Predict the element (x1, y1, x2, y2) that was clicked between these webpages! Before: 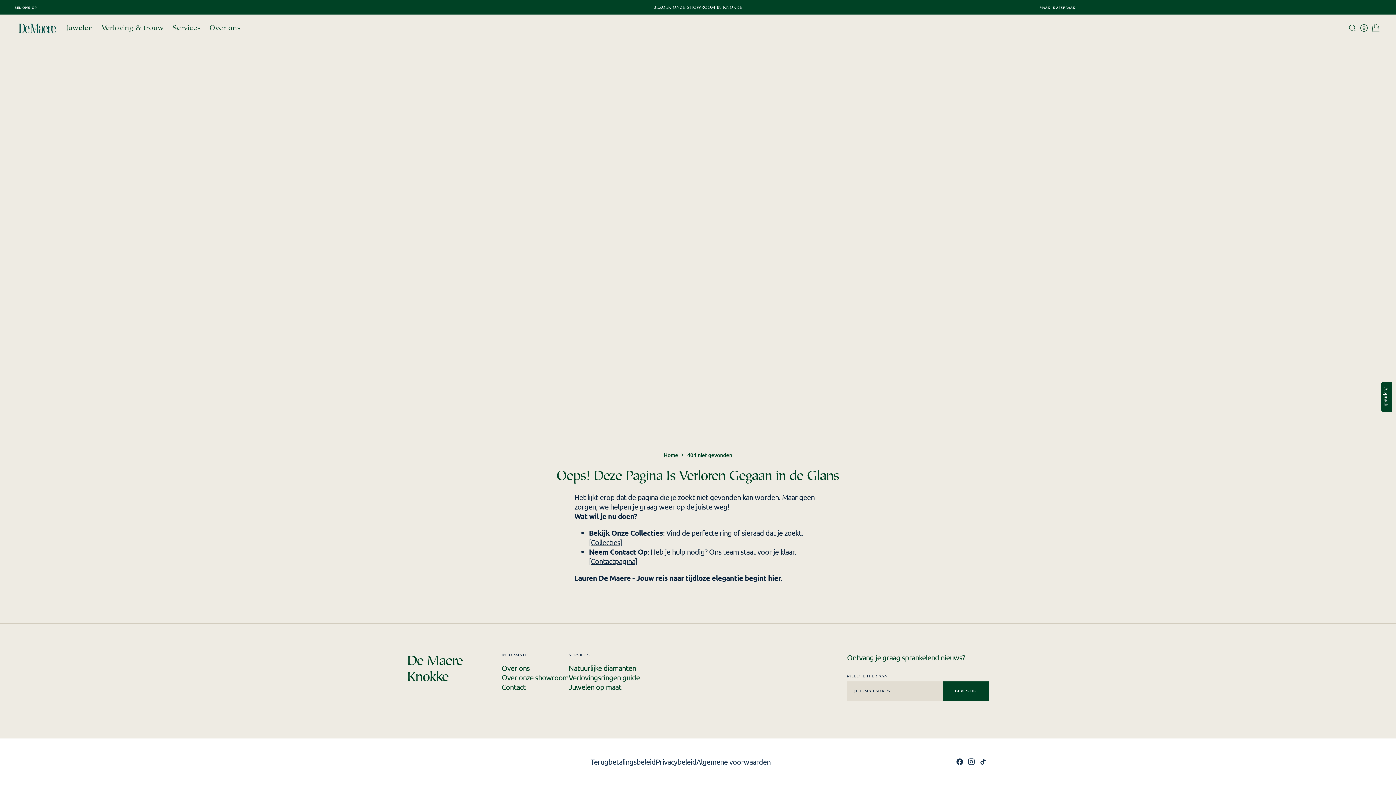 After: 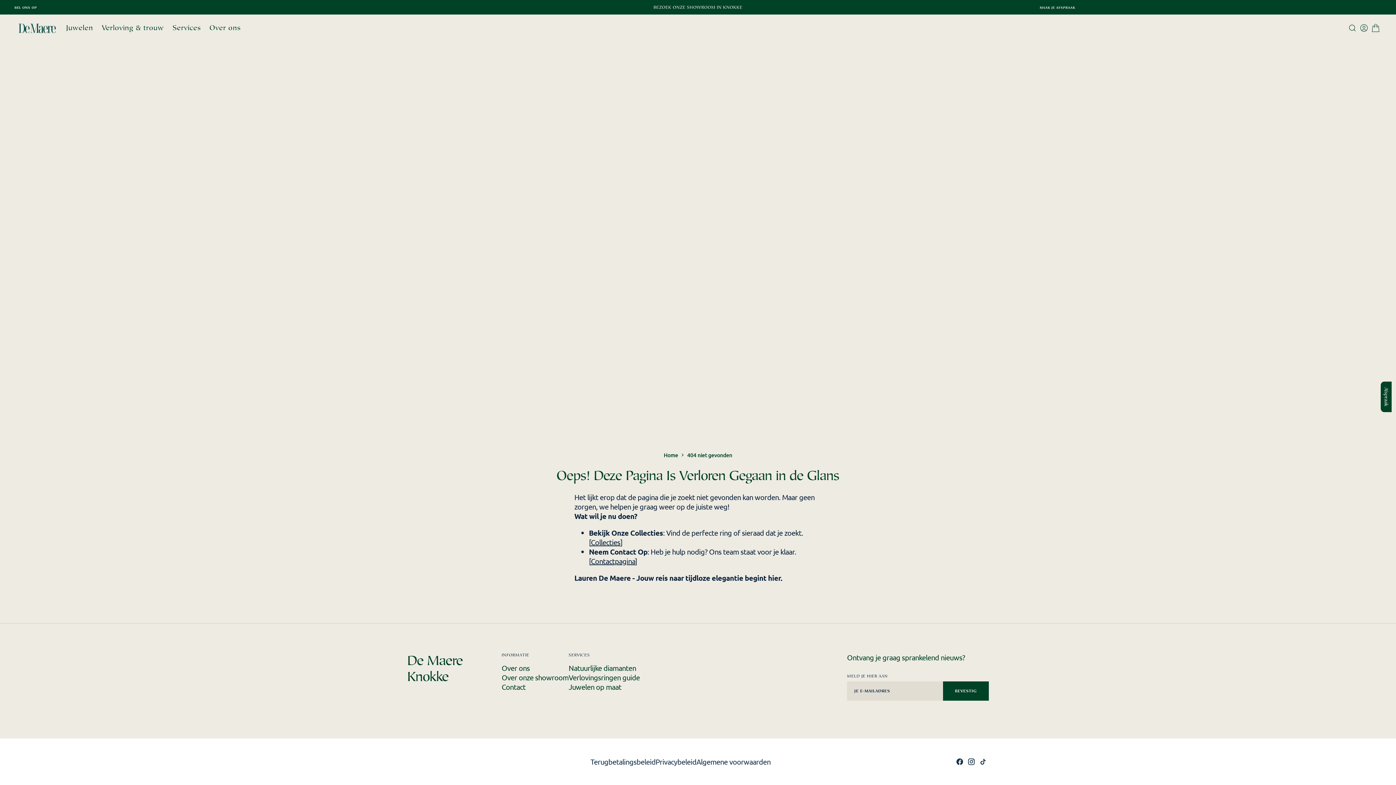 Action: bbox: (1377, 768, 1390, 777)